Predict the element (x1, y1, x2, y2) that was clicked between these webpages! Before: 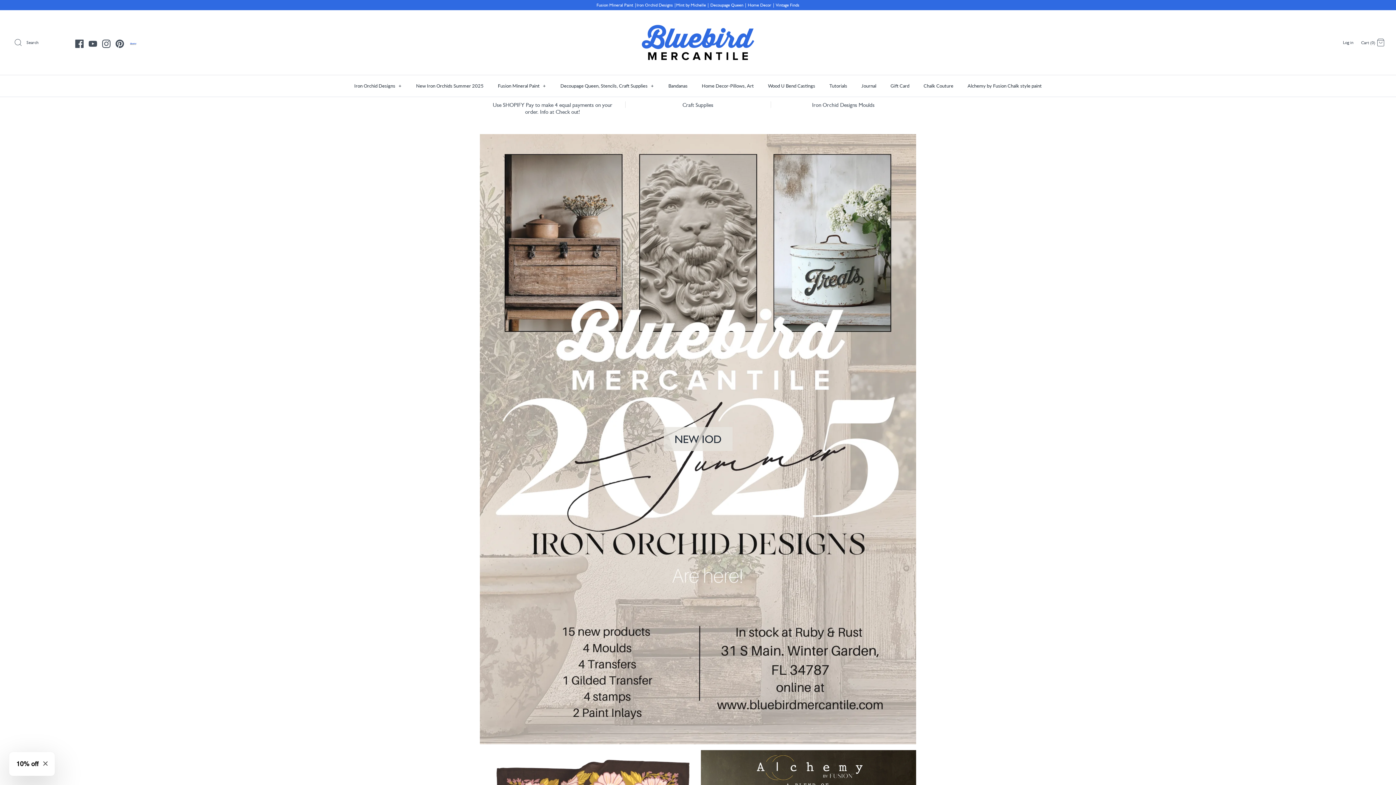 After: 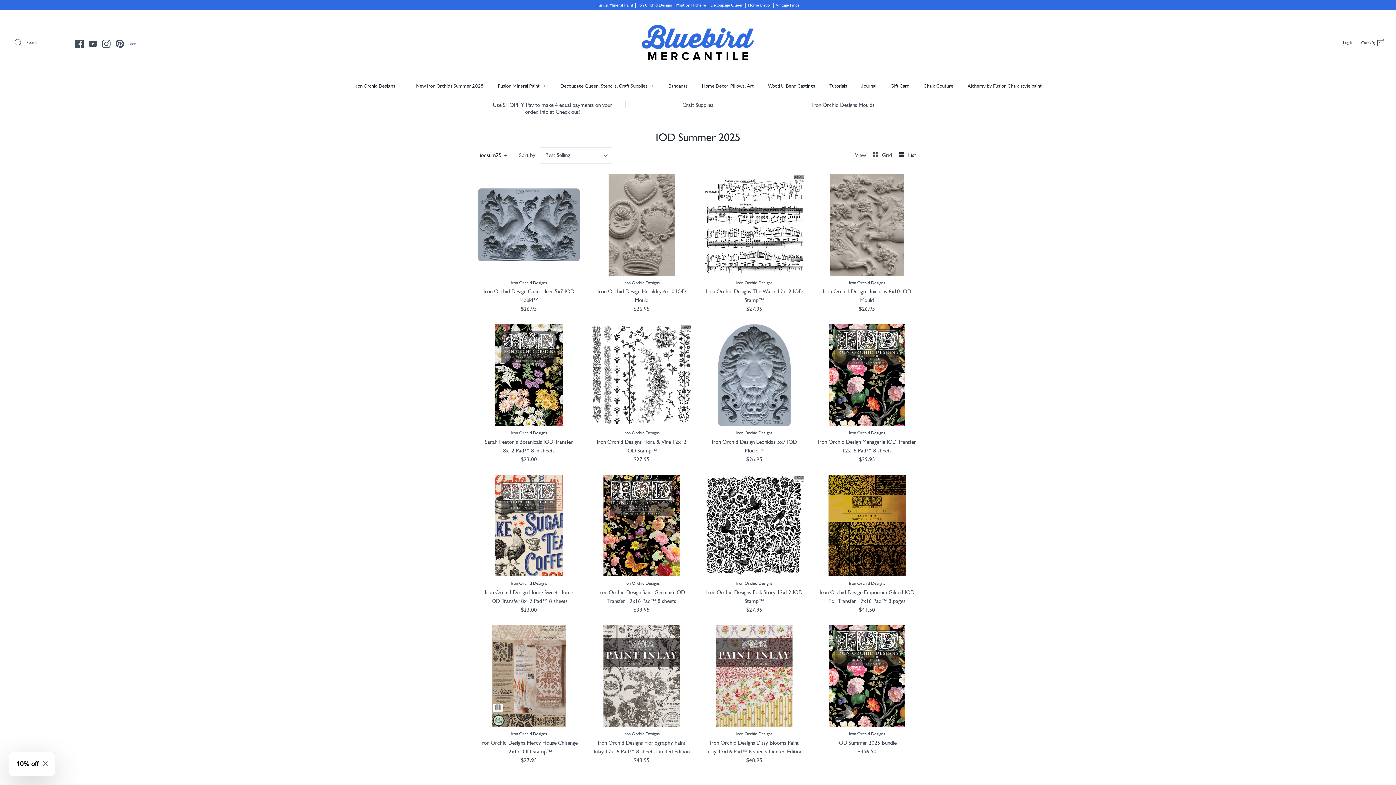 Action: bbox: (409, 75, 490, 96) label: New Iron Orchids Summer 2025